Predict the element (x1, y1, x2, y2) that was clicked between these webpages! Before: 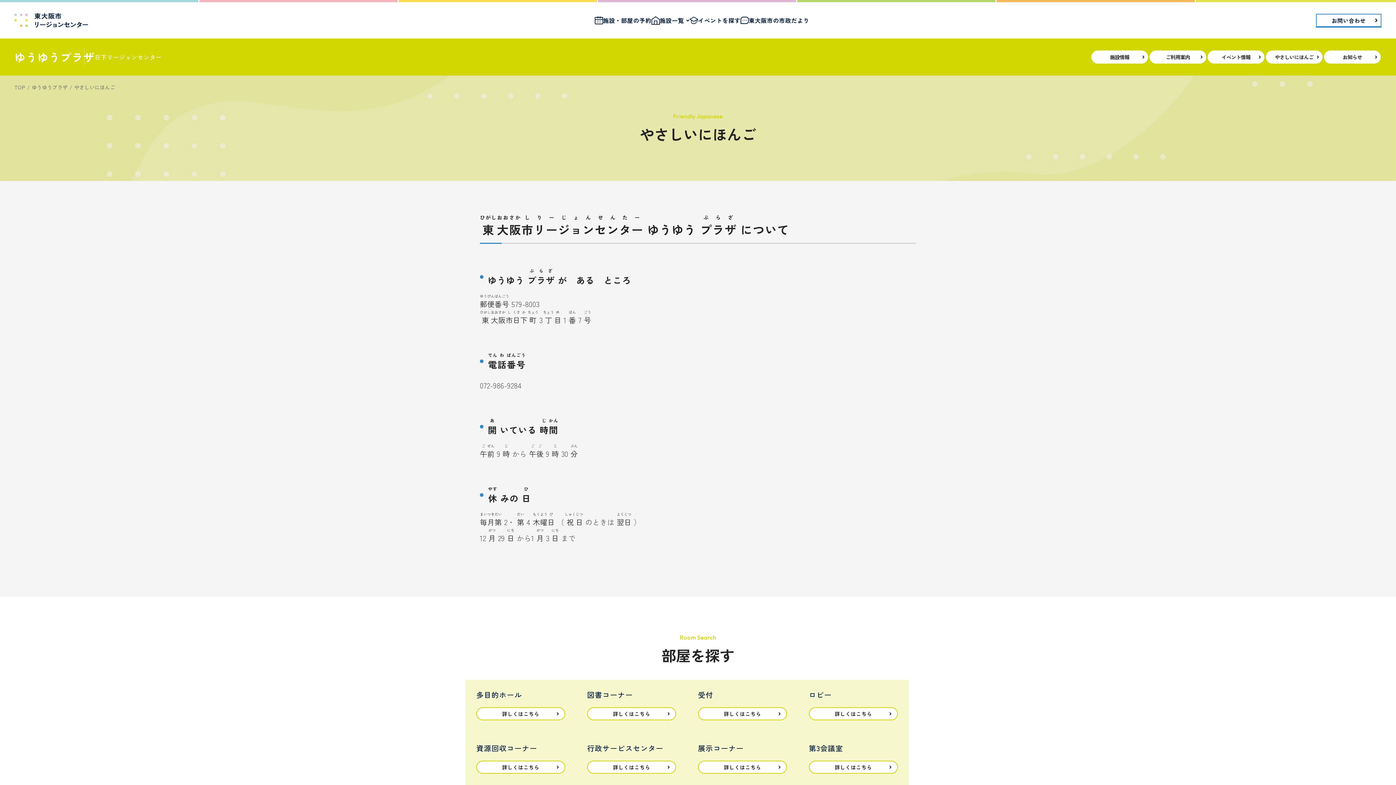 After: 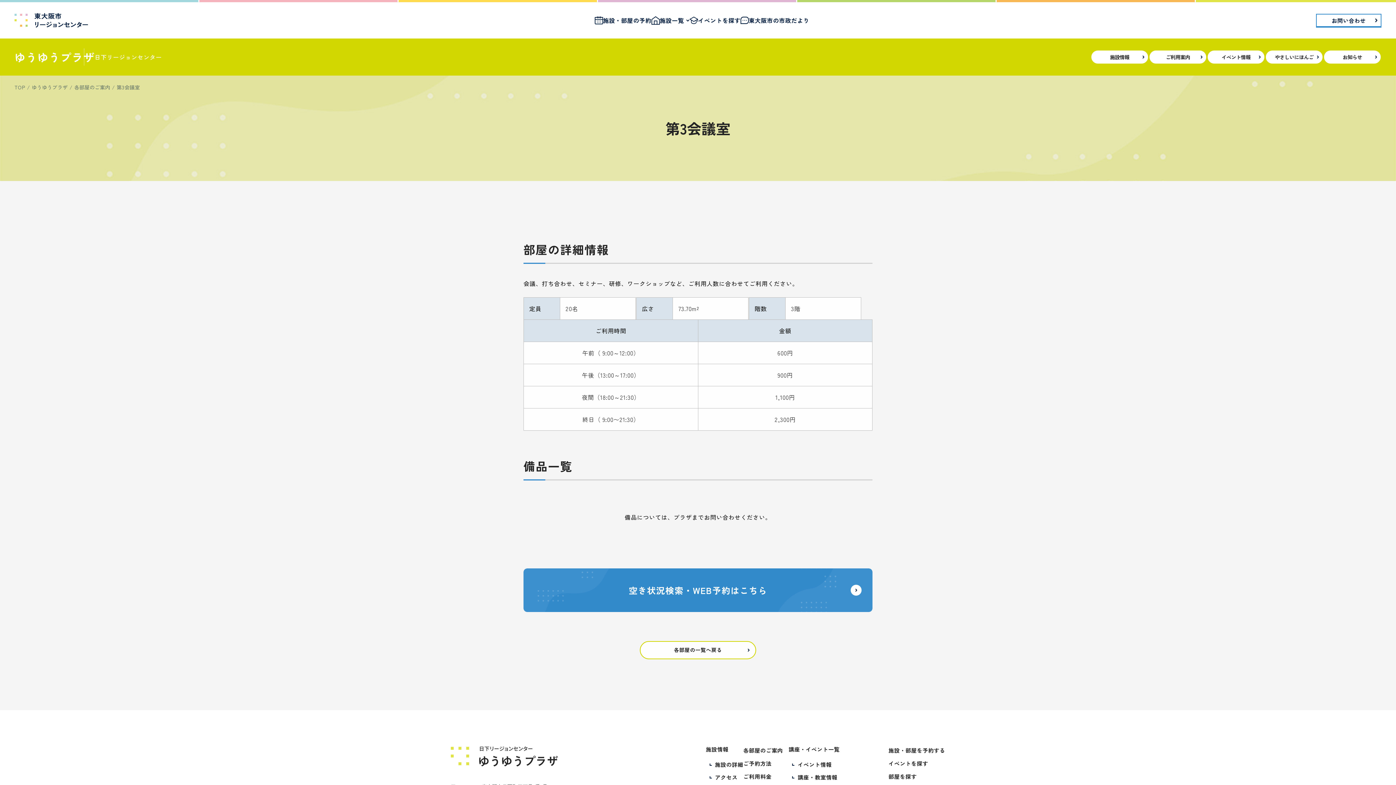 Action: label: 詳しくはこちら bbox: (809, 761, 898, 774)